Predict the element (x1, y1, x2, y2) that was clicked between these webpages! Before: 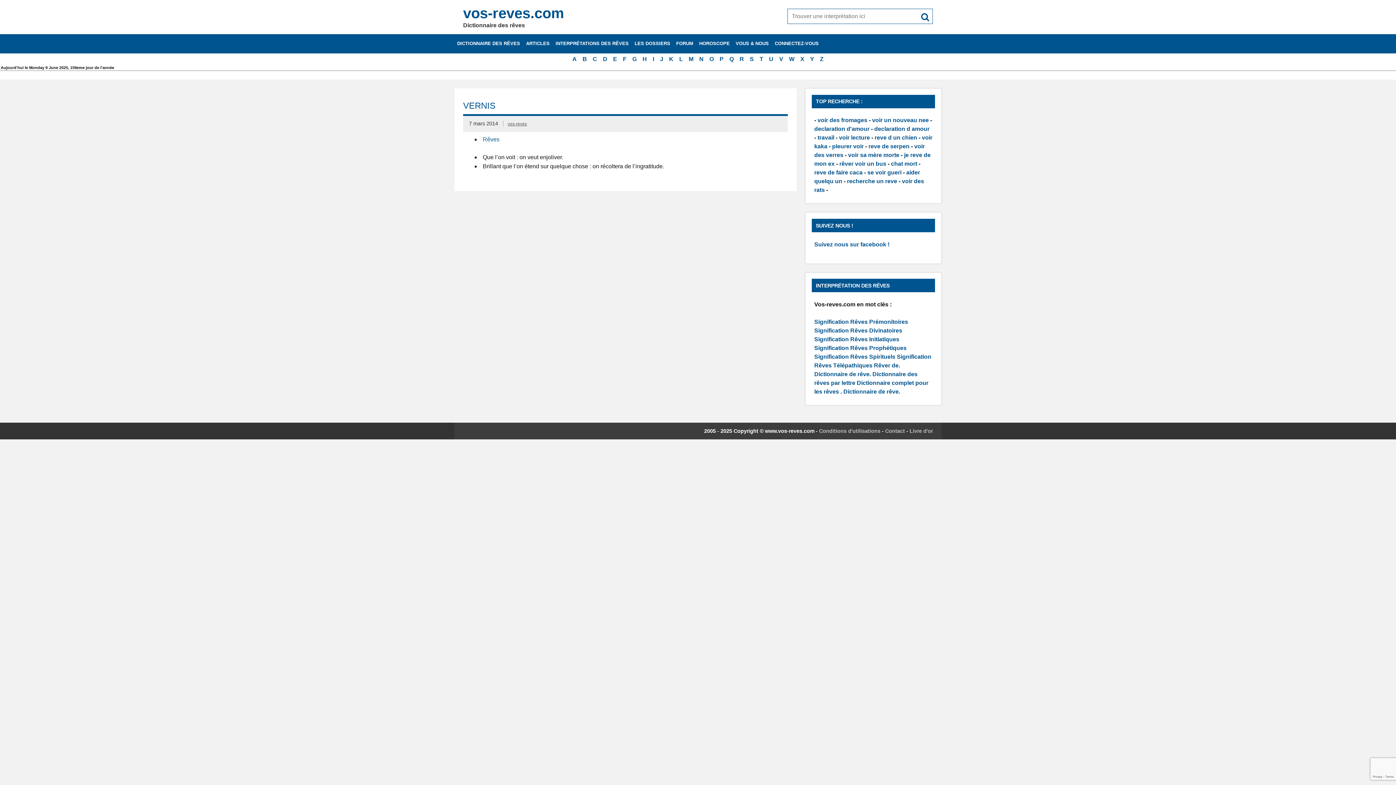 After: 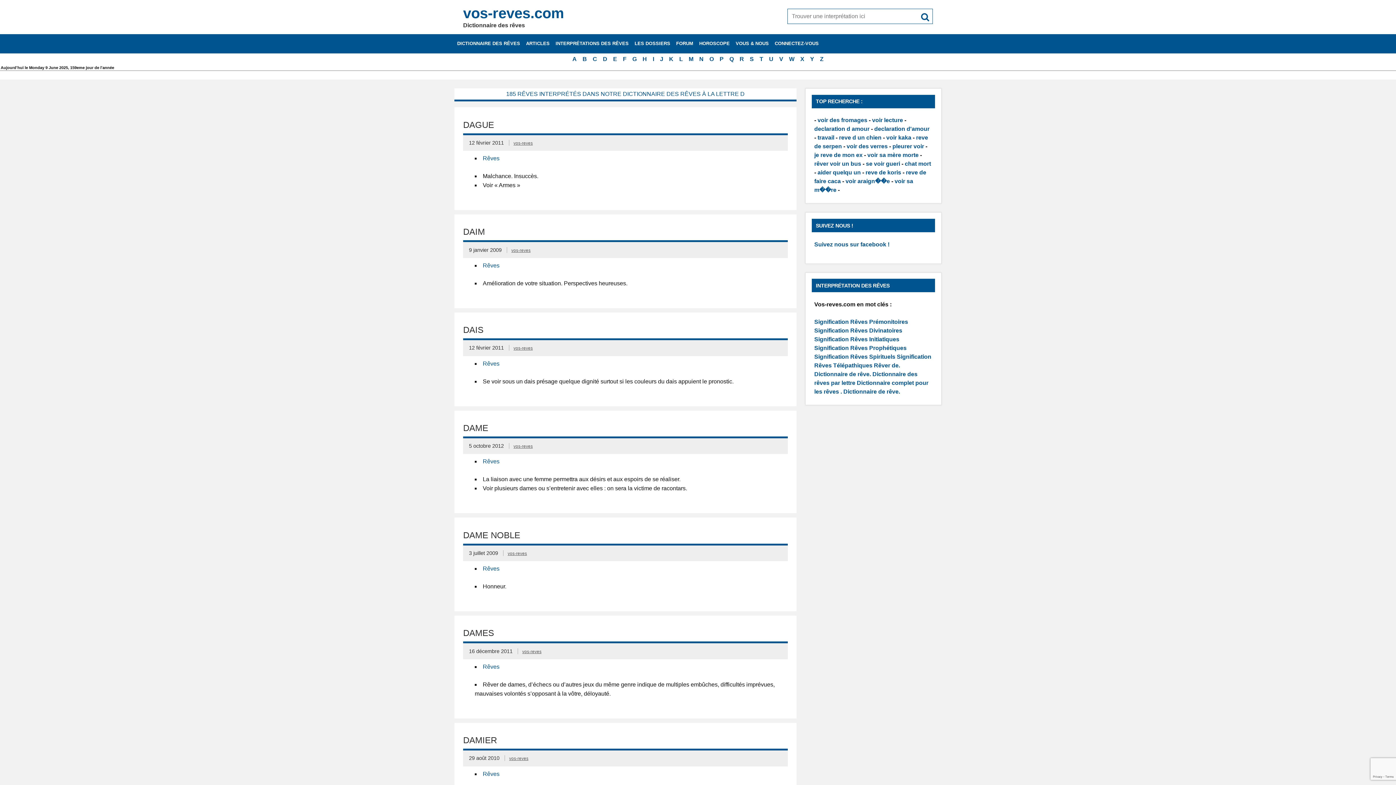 Action: bbox: (600, 53, 610, 65) label: D